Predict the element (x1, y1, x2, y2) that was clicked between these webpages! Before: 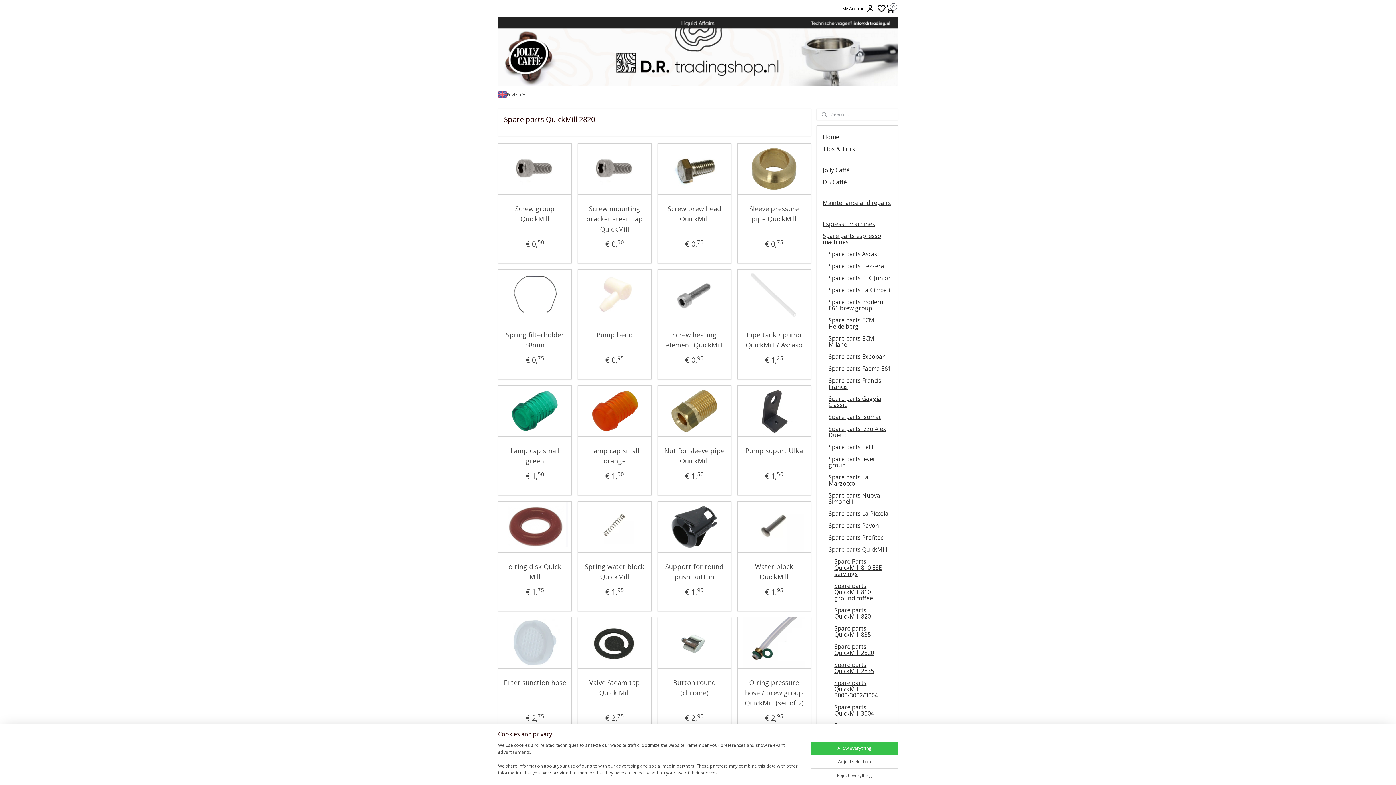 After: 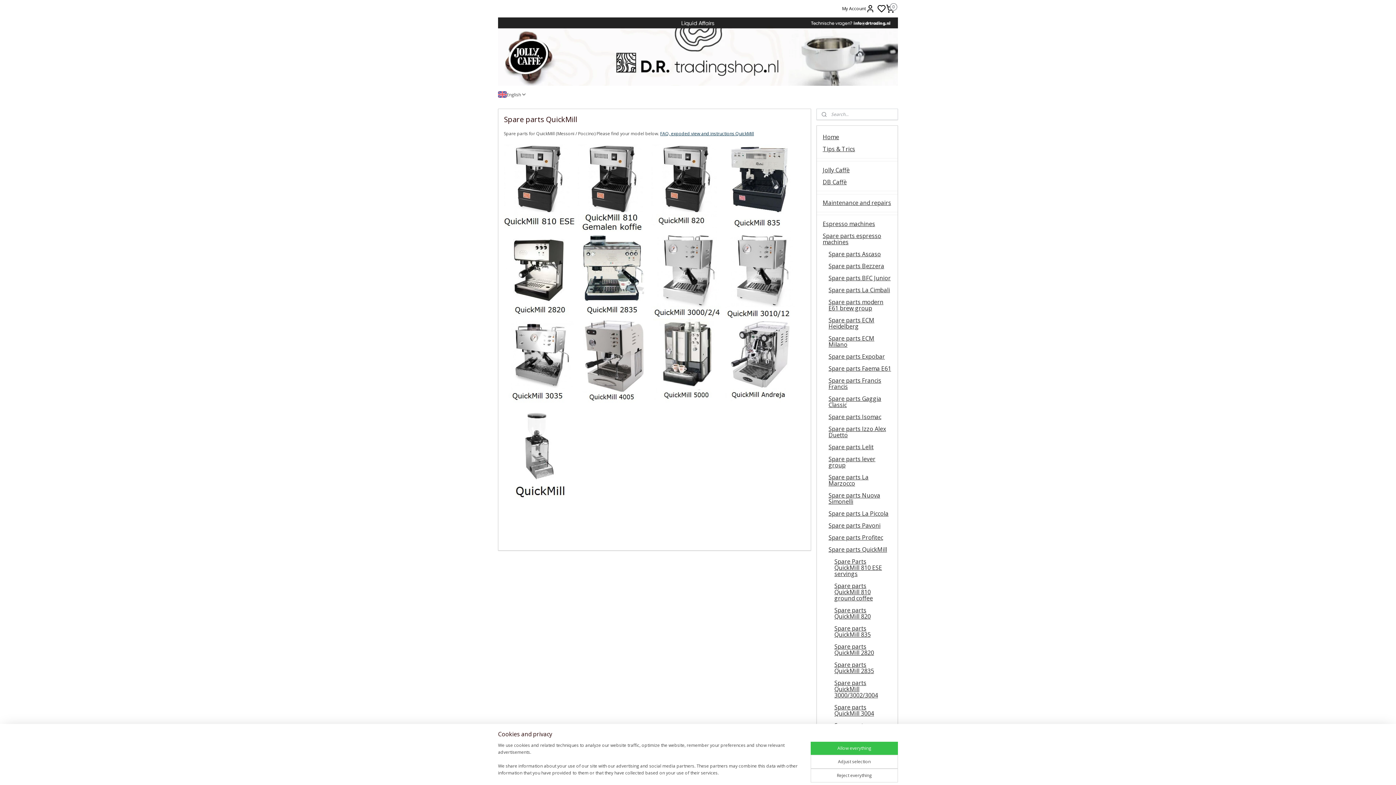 Action: bbox: (822, 543, 897, 555) label: Spare parts QuickMill